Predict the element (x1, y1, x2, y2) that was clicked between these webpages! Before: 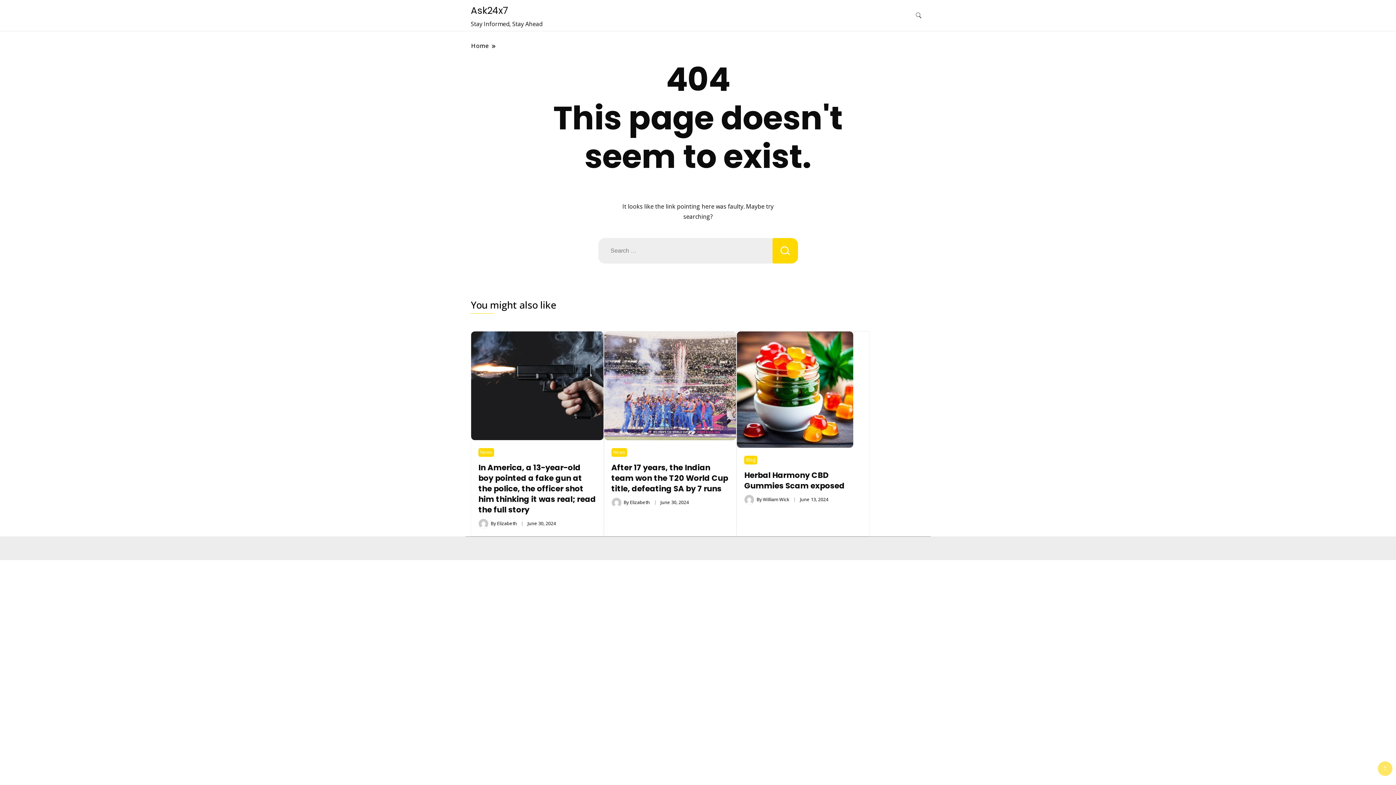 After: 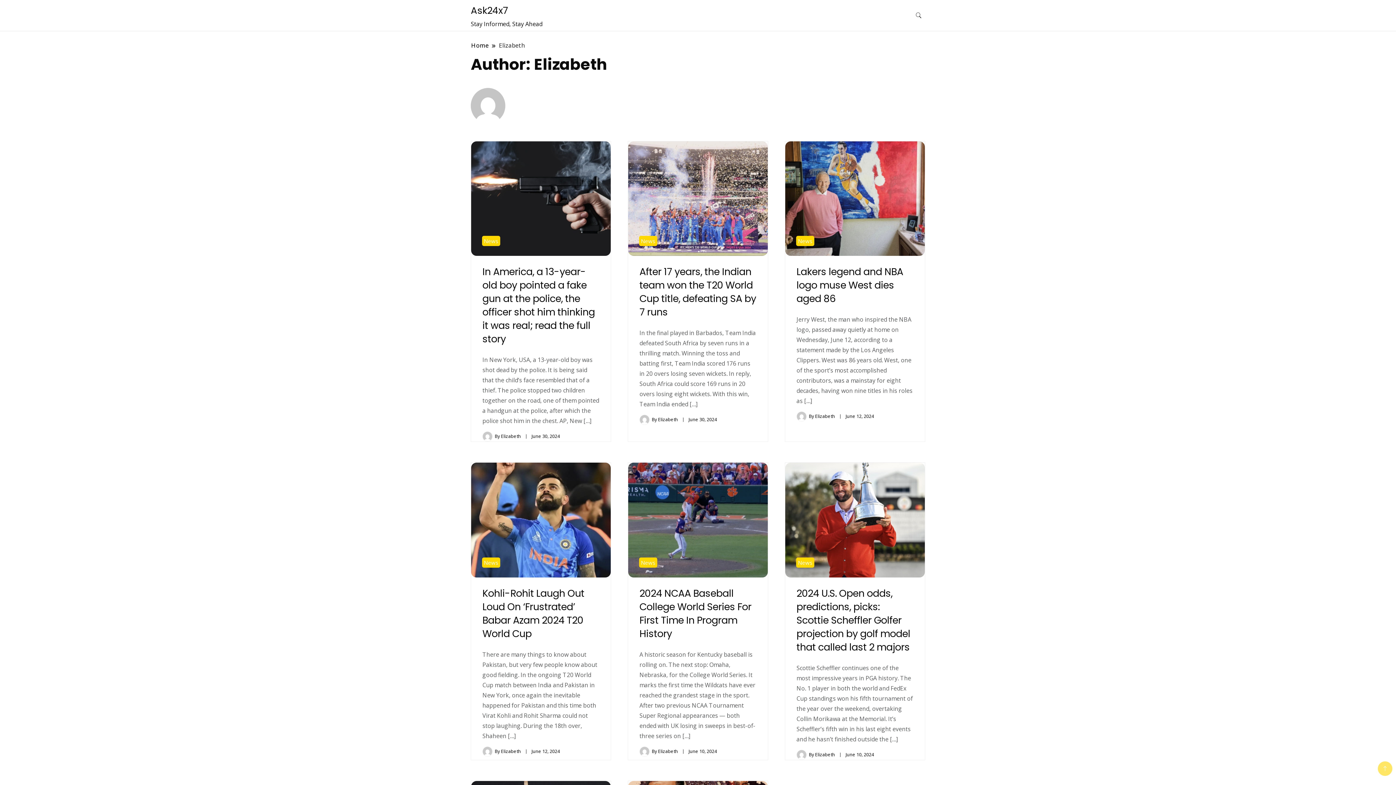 Action: bbox: (630, 499, 650, 505) label: Elizabeth